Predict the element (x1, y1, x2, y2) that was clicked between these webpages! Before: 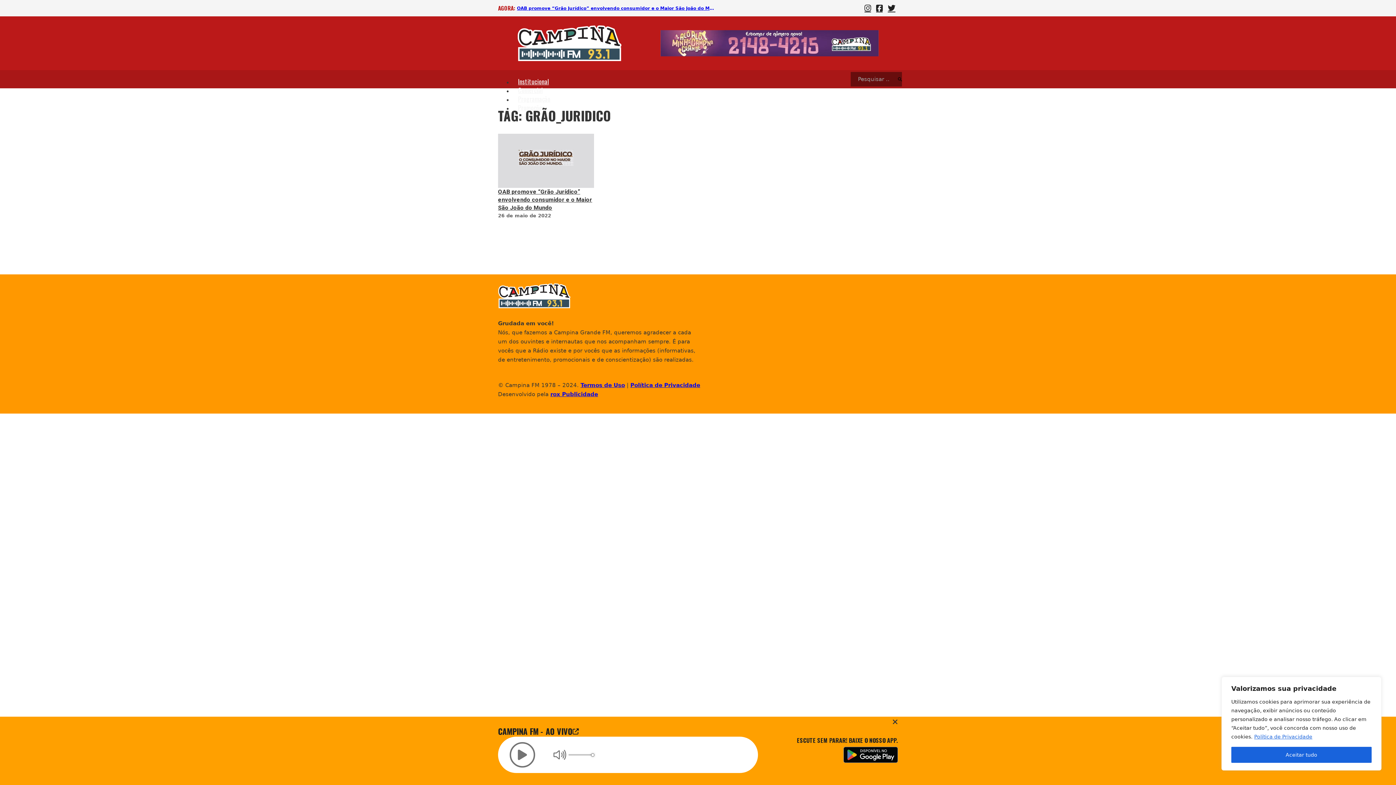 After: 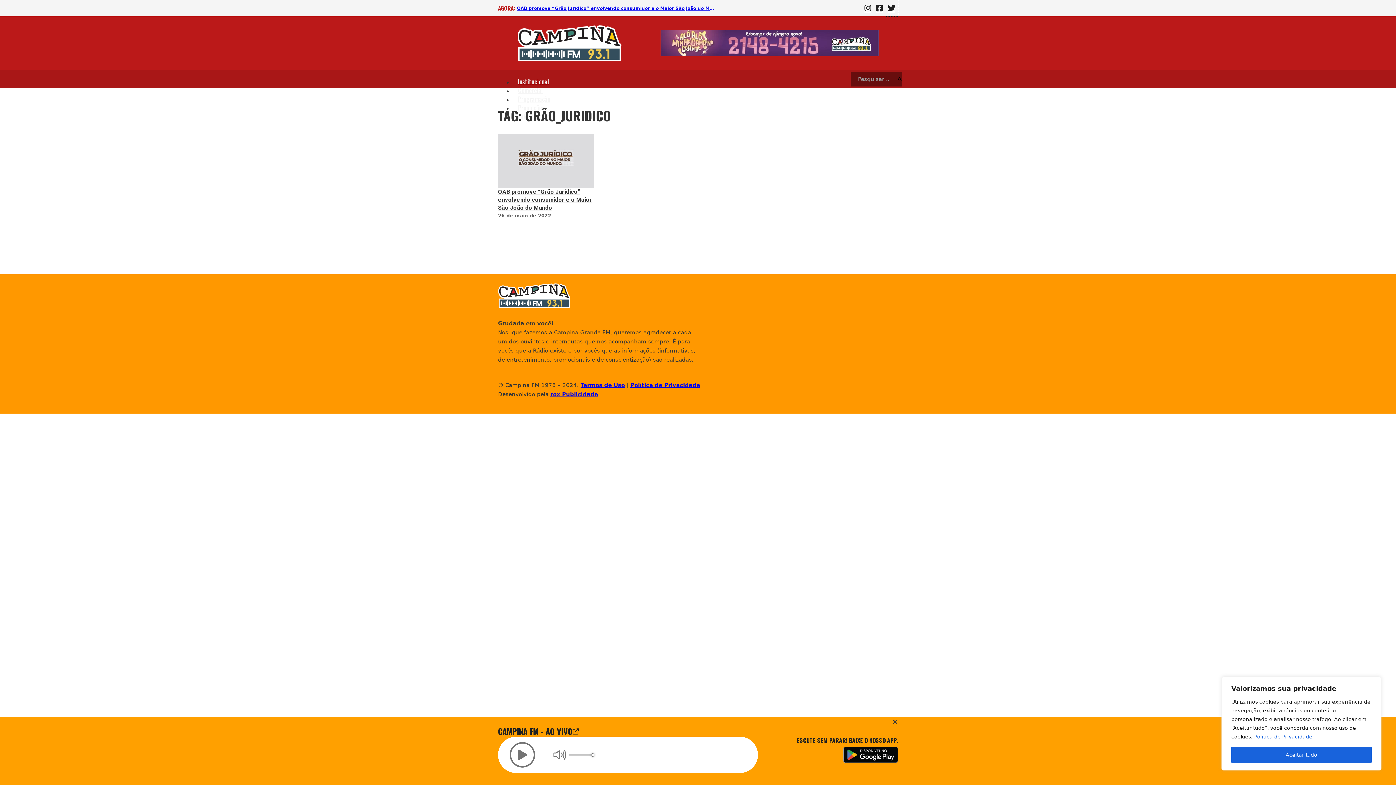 Action: bbox: (885, 0, 898, 16)